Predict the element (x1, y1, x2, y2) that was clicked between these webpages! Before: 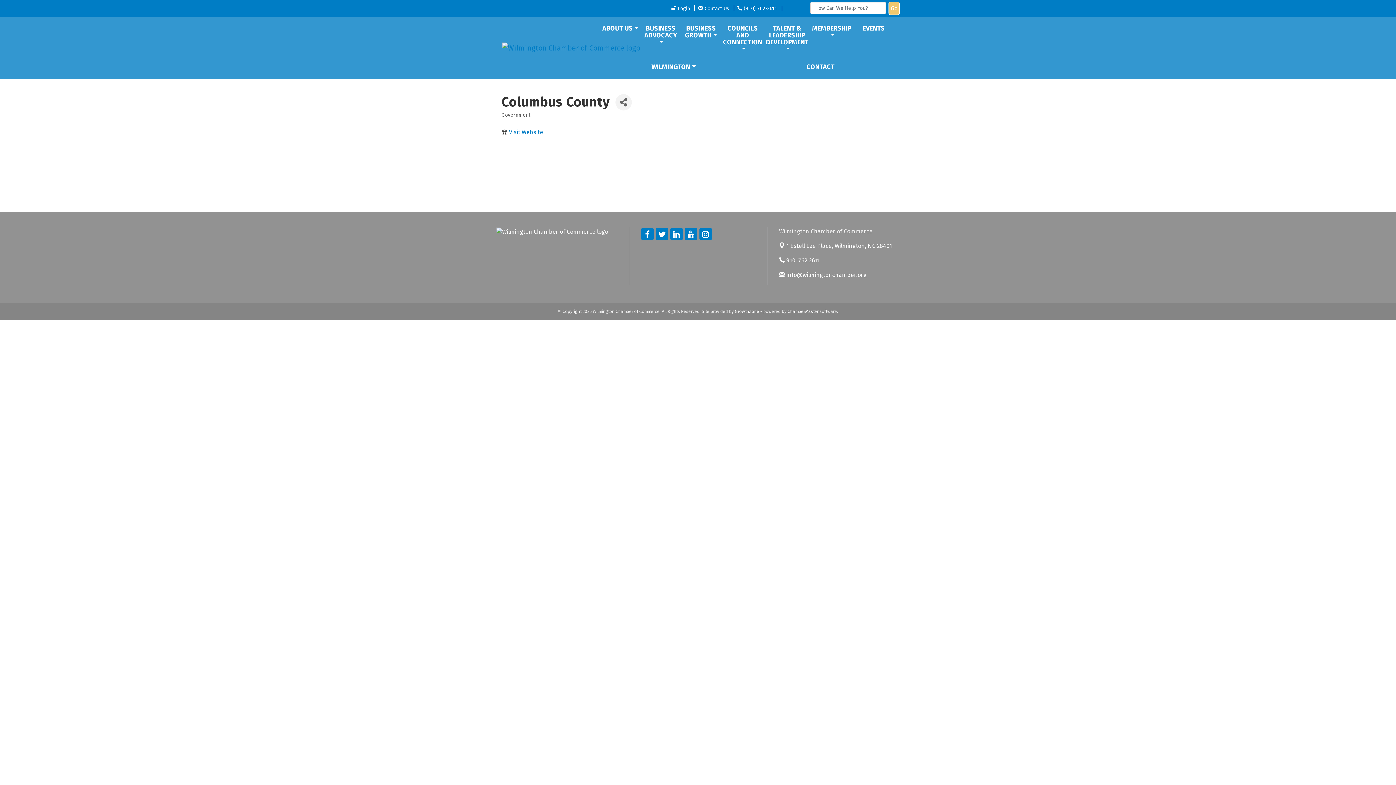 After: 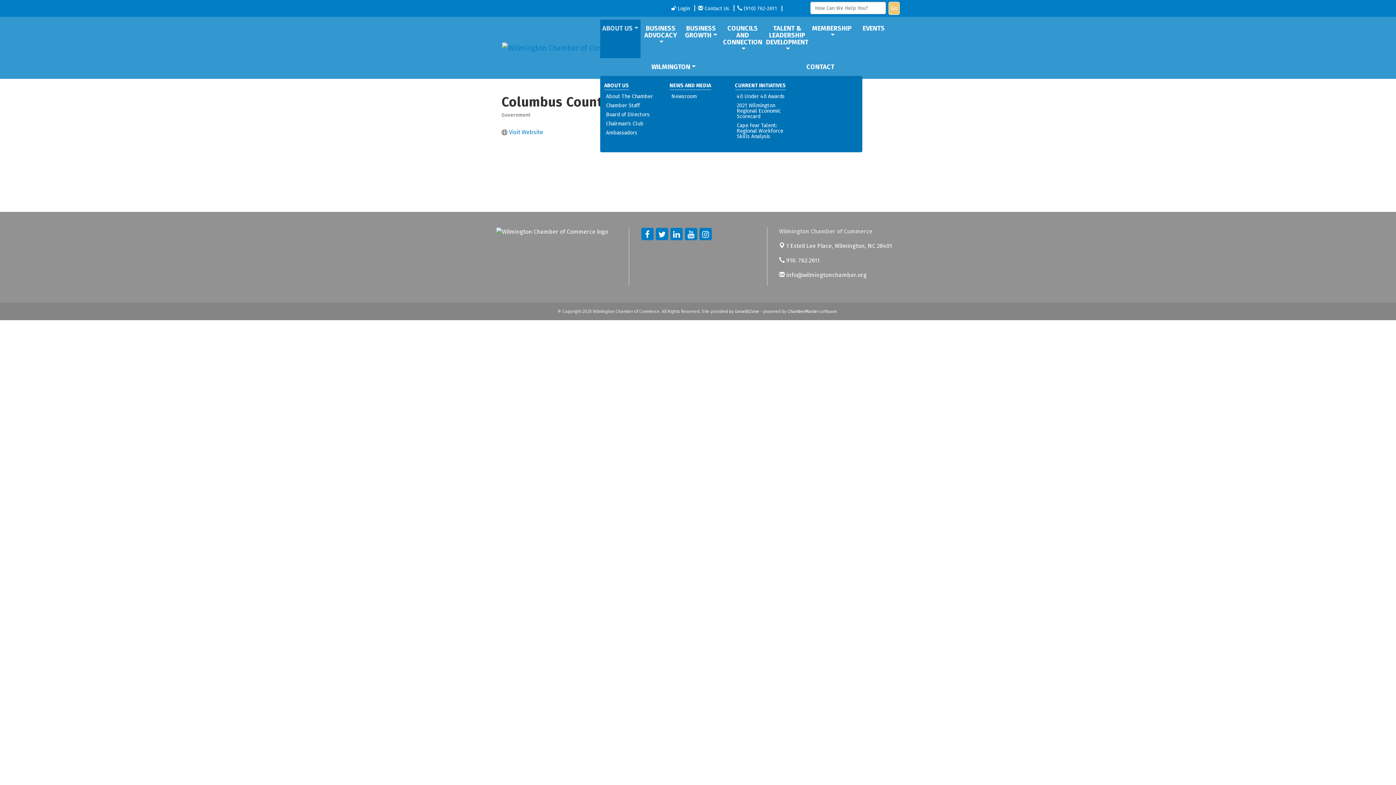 Action: bbox: (600, 23, 640, 54) label: ABOUT US